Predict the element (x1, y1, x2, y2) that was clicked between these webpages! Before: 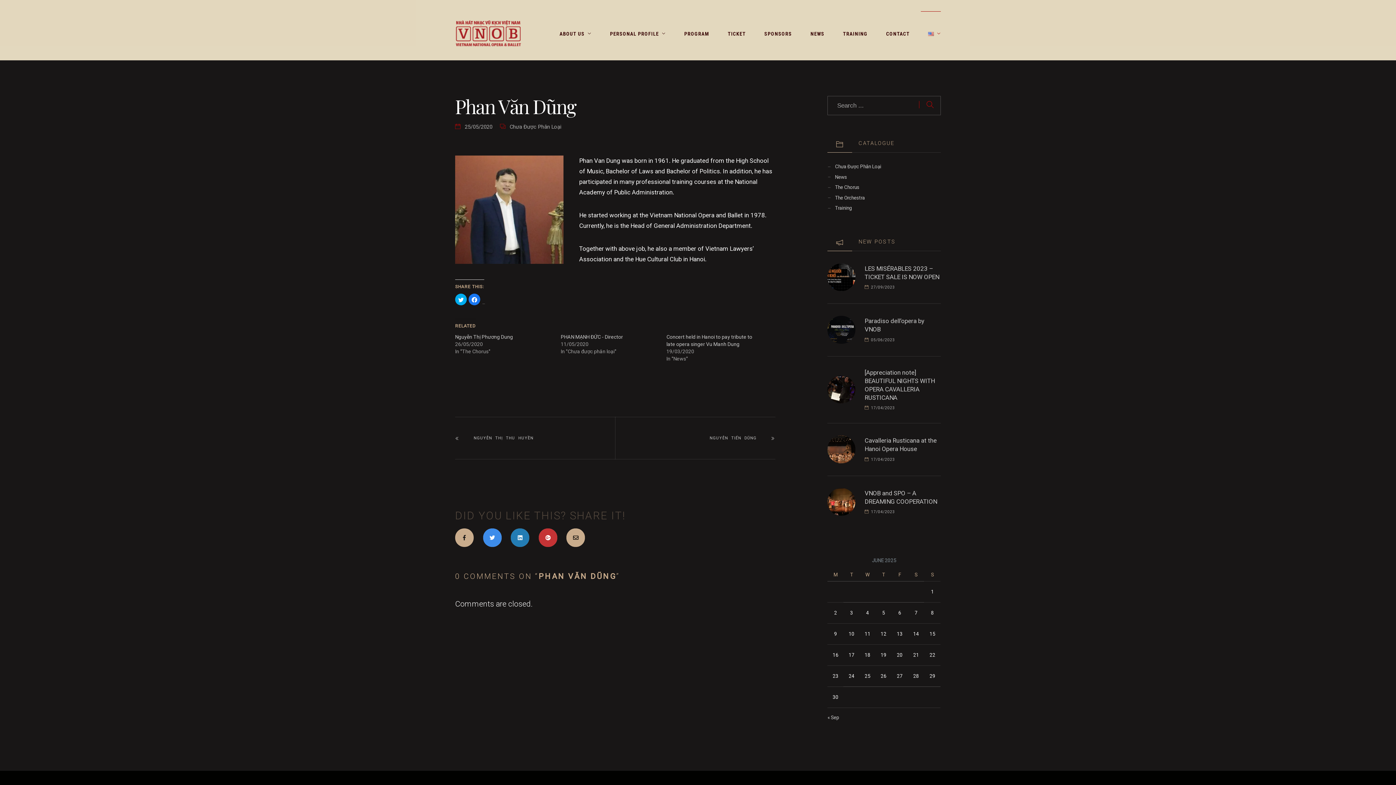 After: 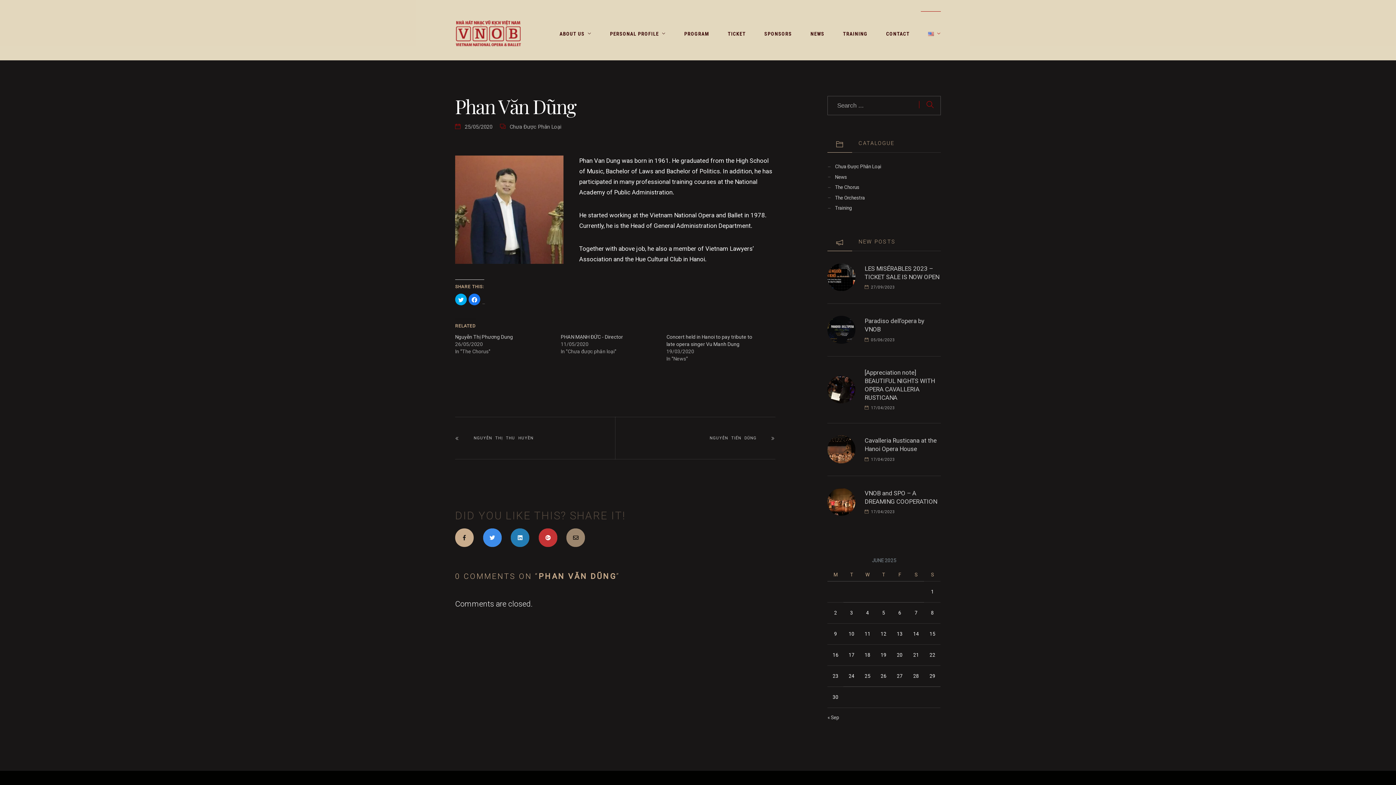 Action: bbox: (566, 534, 585, 541)